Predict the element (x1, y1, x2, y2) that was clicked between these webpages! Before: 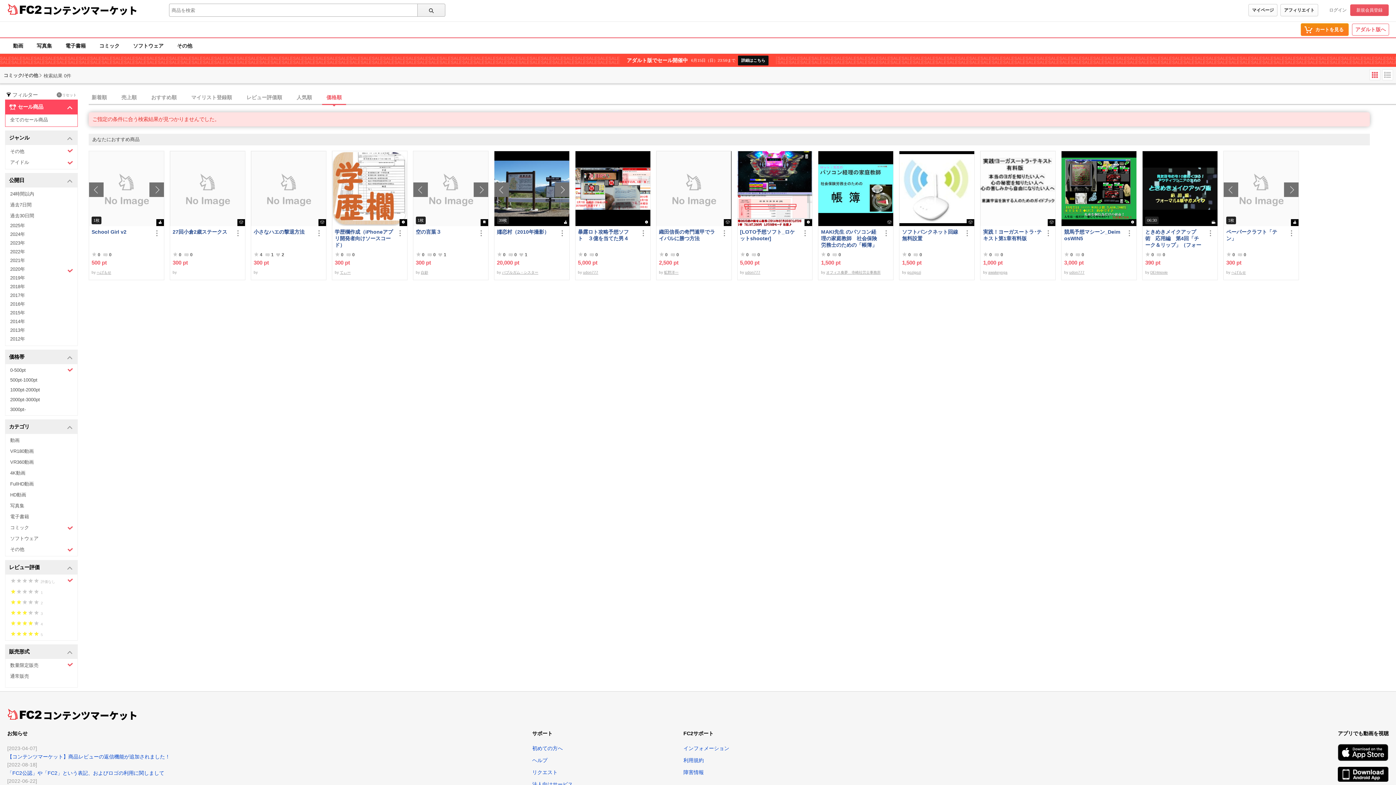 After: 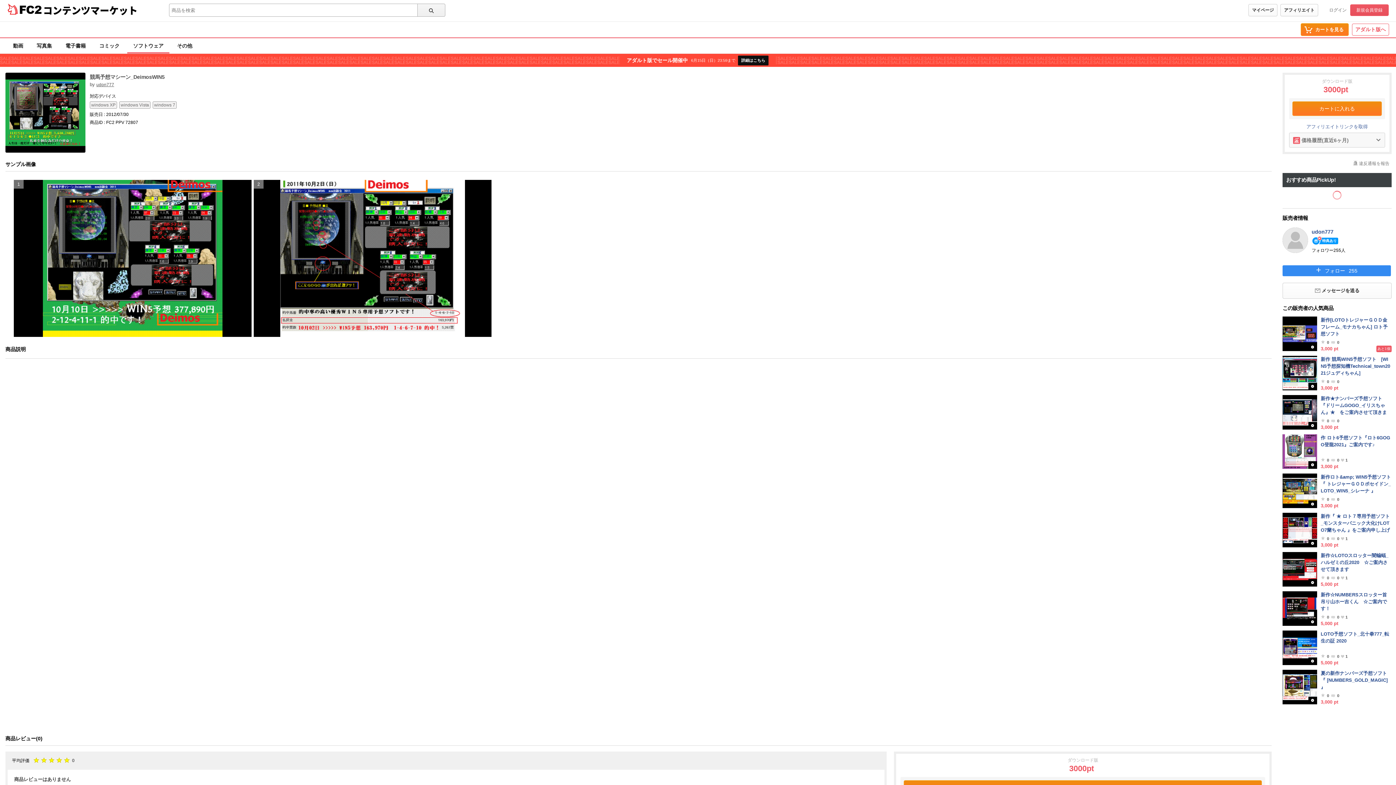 Action: label: 競馬予想マシーン_DeimosWIN5 bbox: (1064, 228, 1123, 248)